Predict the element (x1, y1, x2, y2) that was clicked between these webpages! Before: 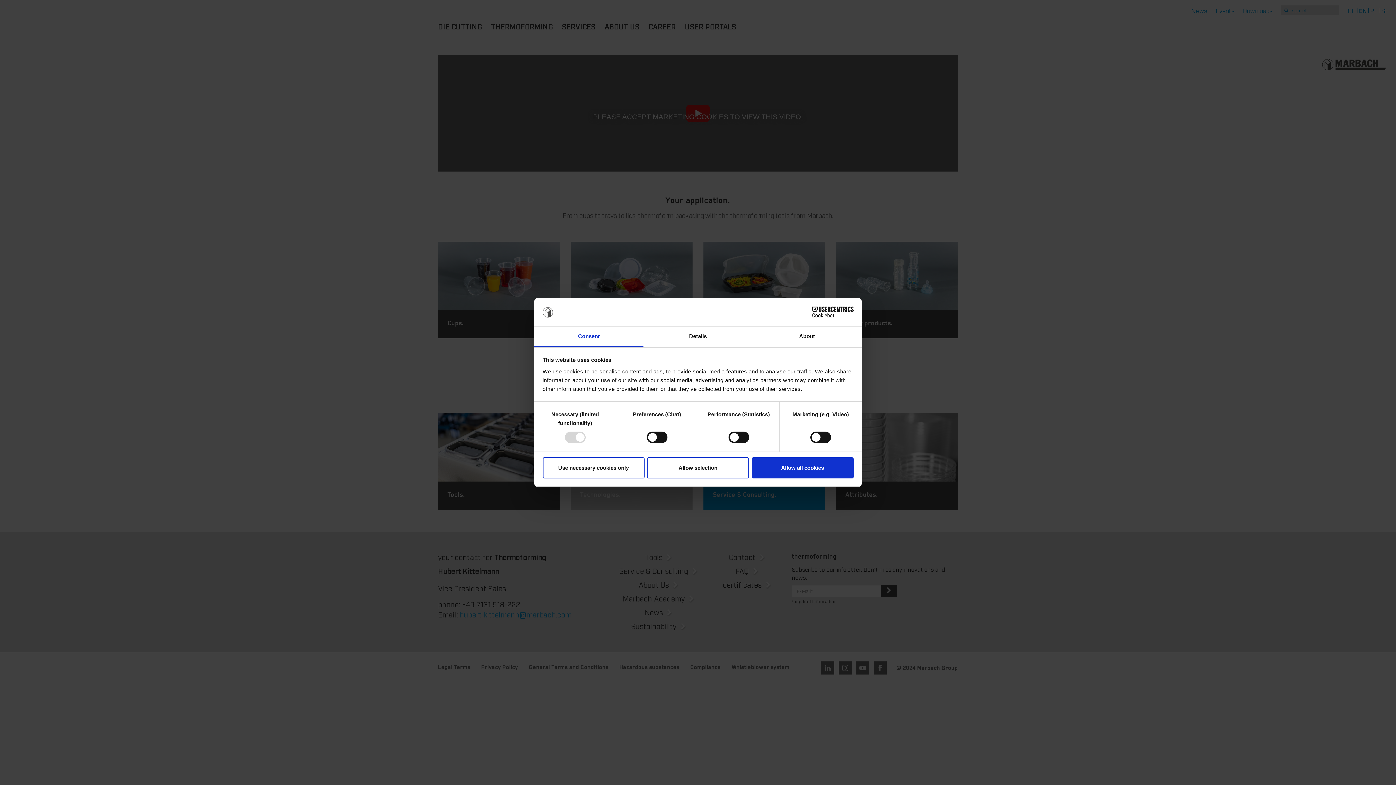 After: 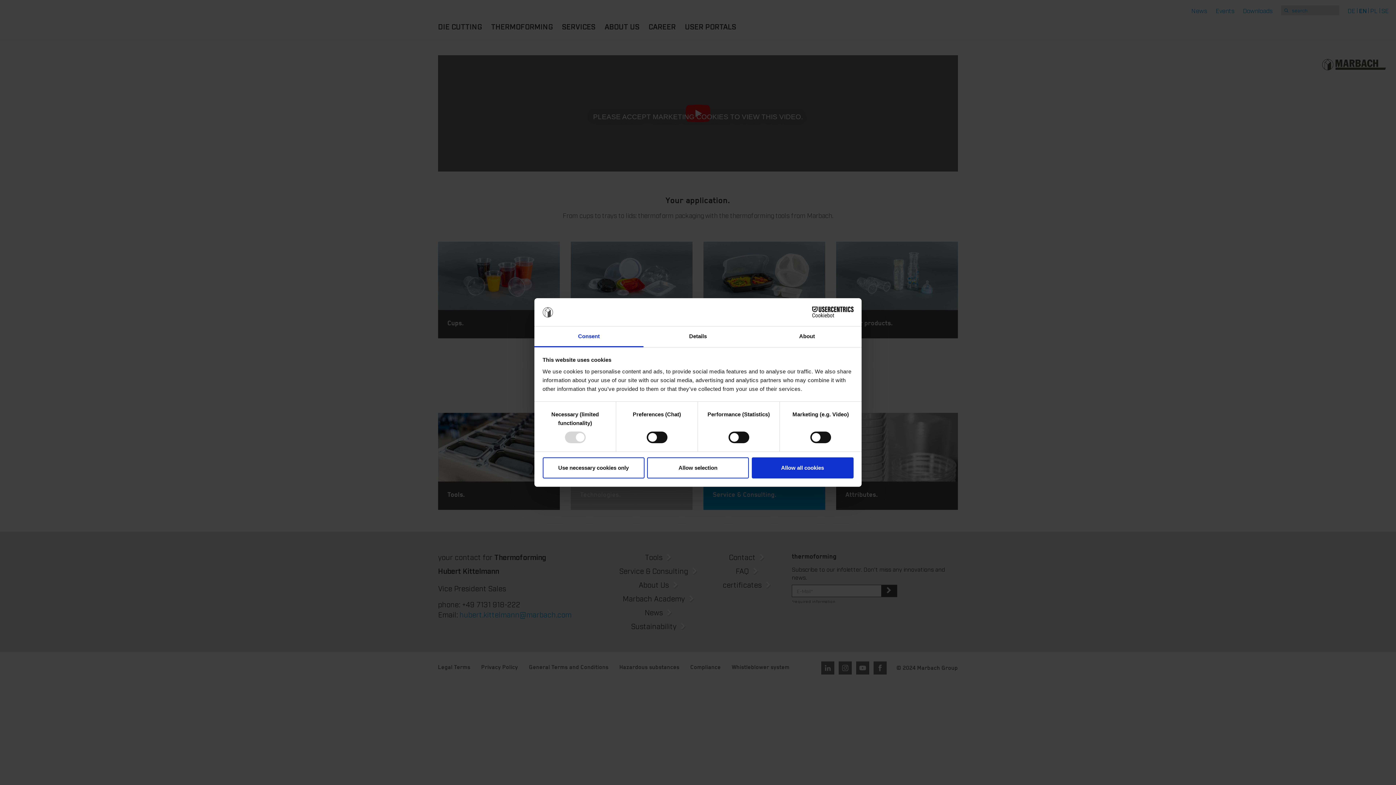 Action: bbox: (790, 306, 853, 317) label: Cookiebot - opens in a new window